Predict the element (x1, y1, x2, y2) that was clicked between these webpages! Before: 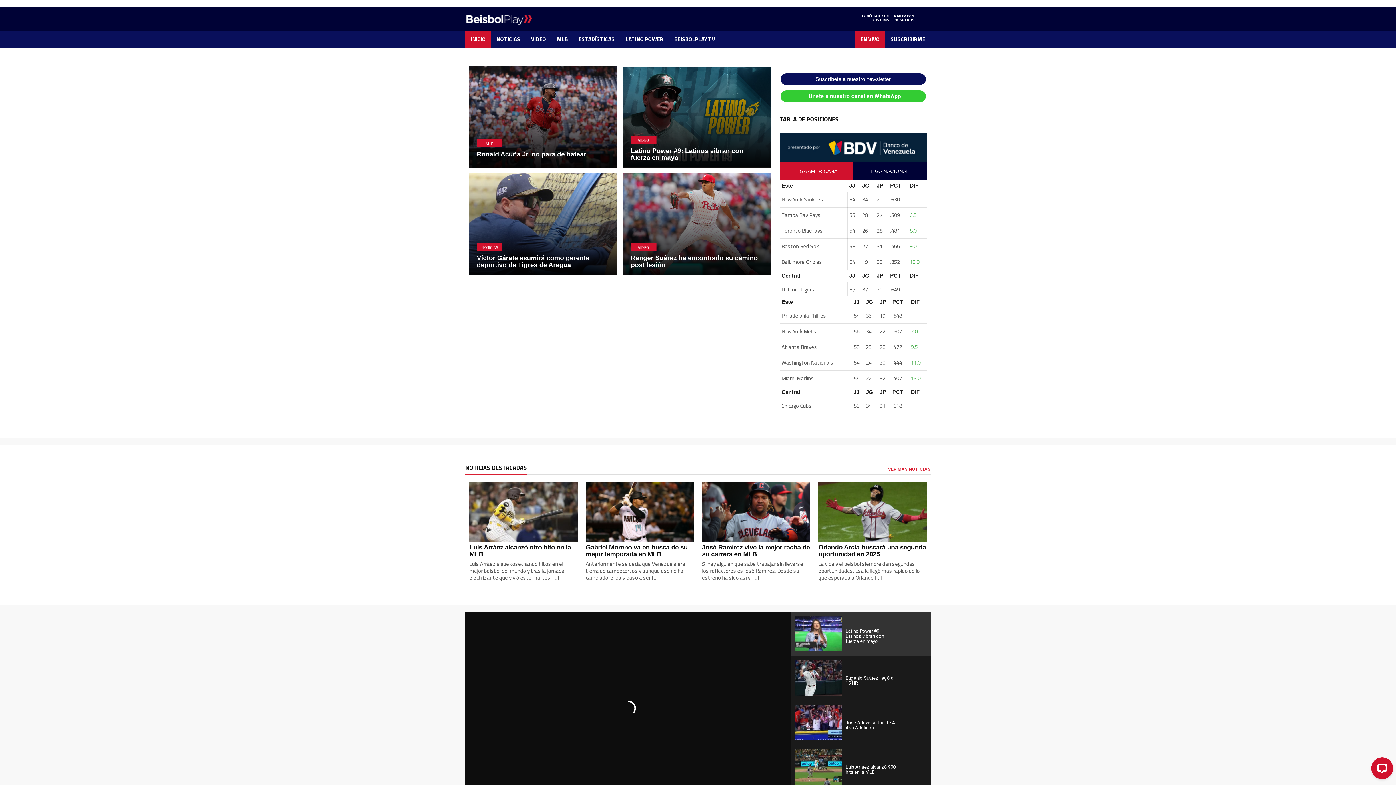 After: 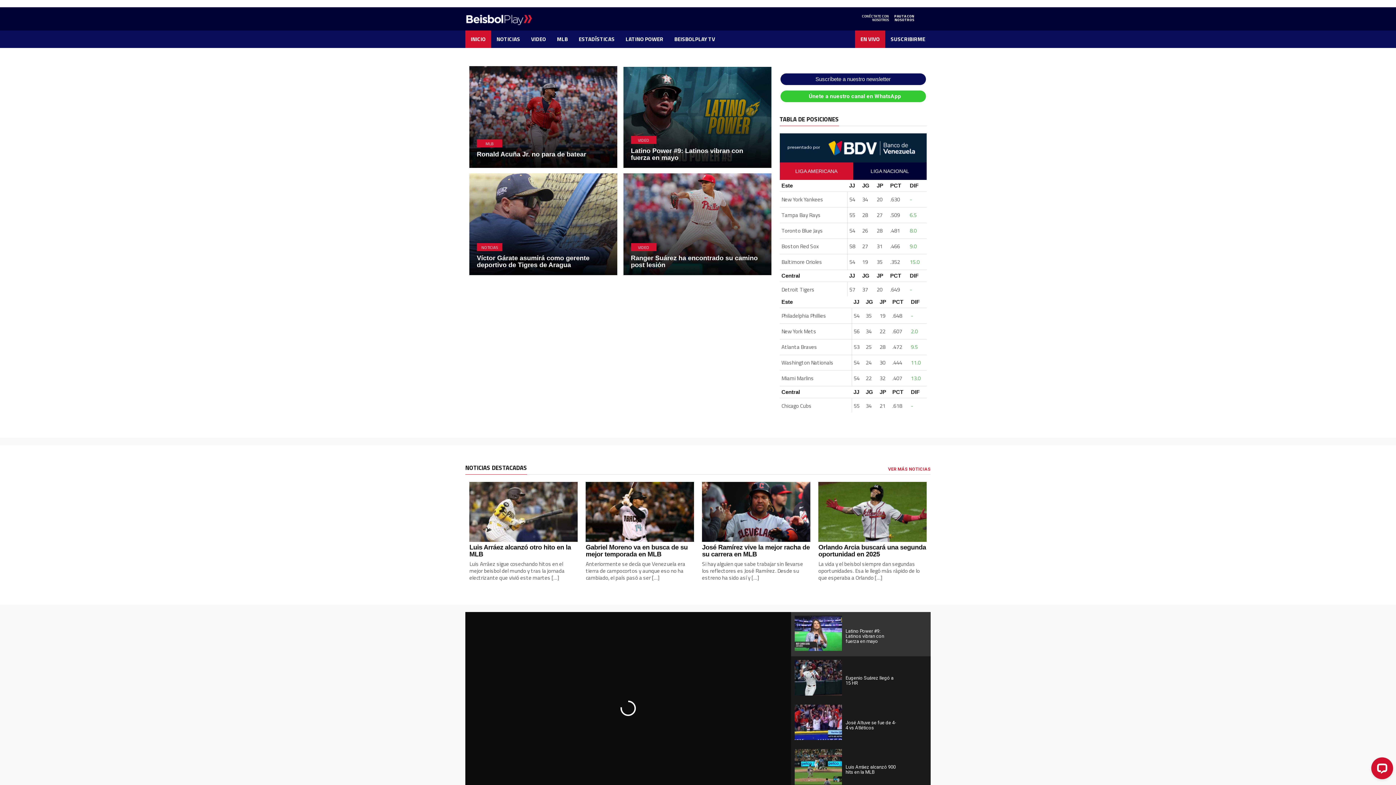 Action: bbox: (889, 14, 892, 20)